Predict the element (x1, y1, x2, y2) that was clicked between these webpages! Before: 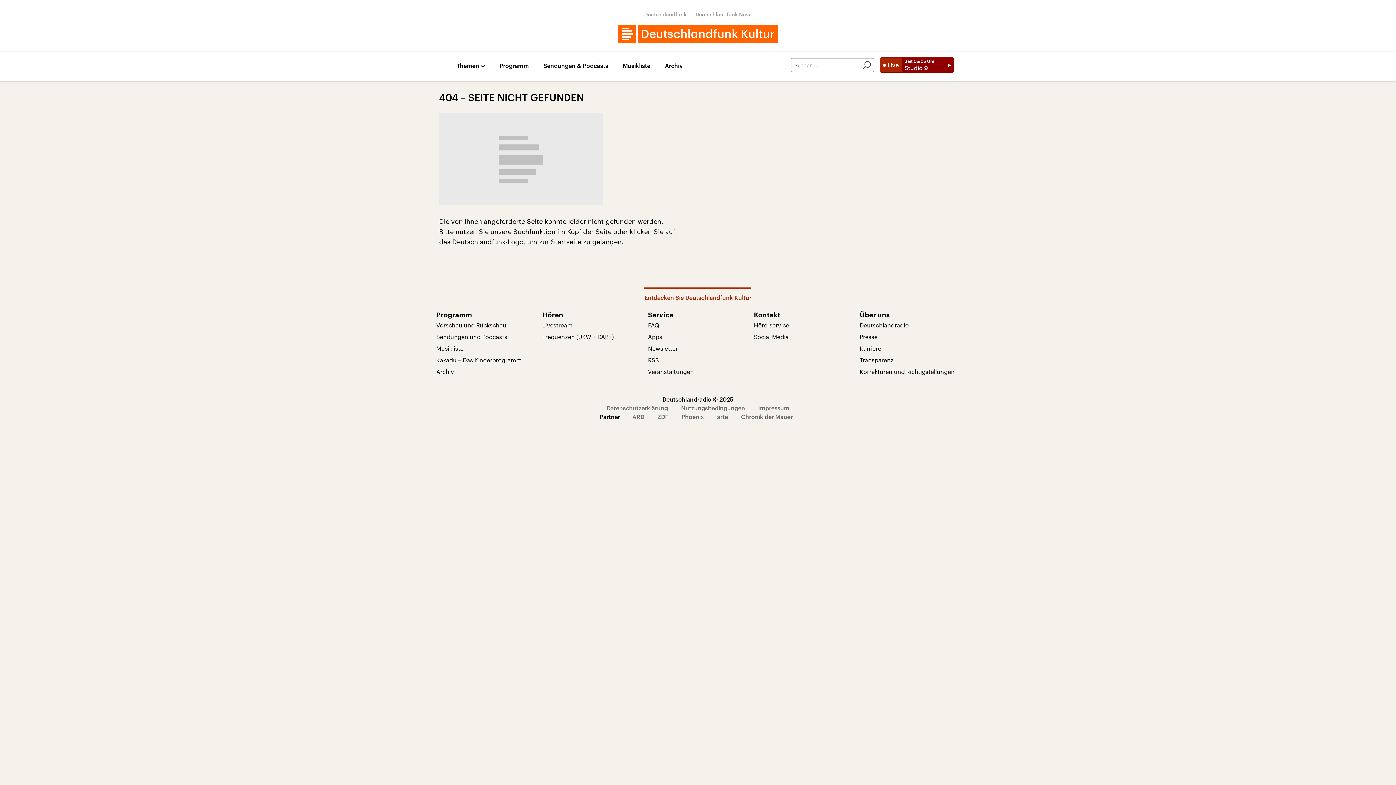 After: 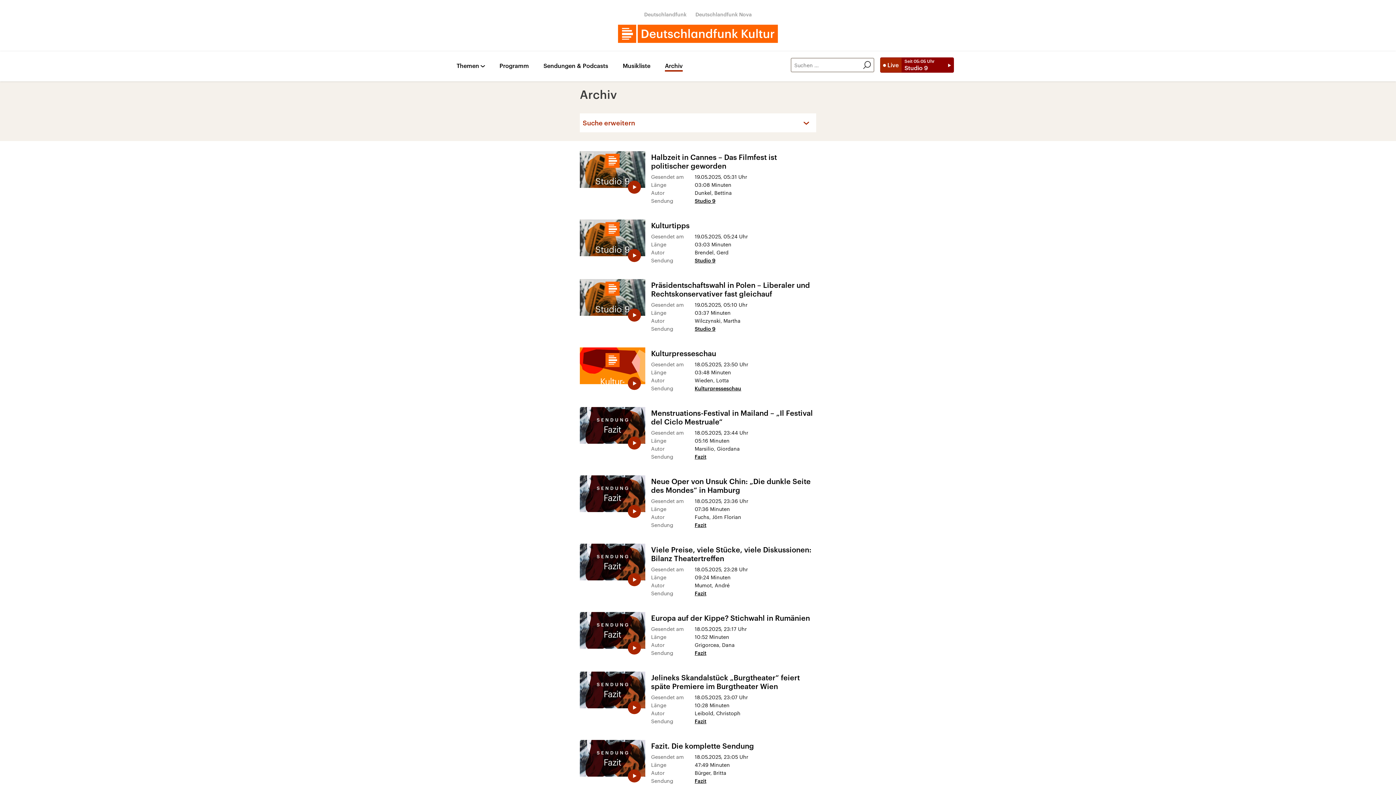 Action: label: Archiv bbox: (436, 366, 536, 377)